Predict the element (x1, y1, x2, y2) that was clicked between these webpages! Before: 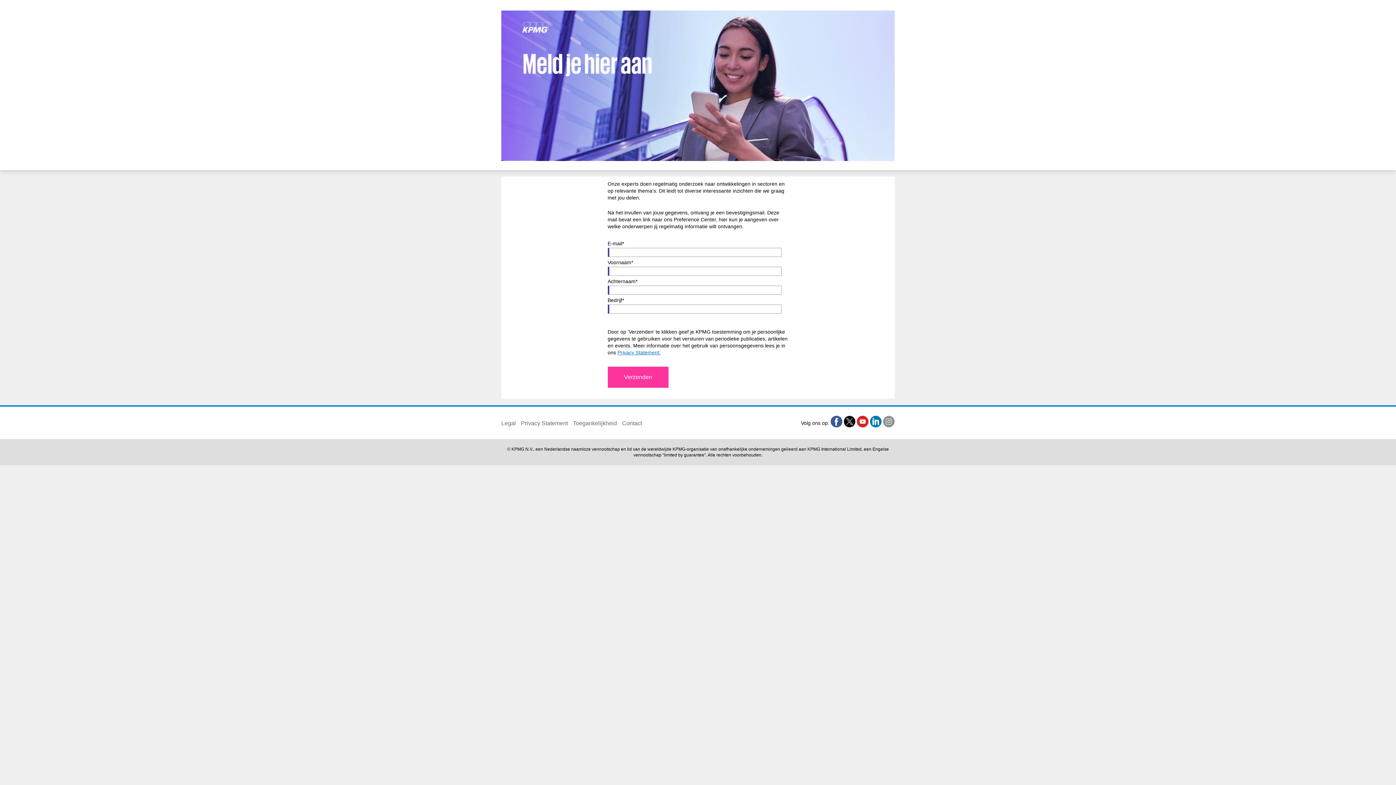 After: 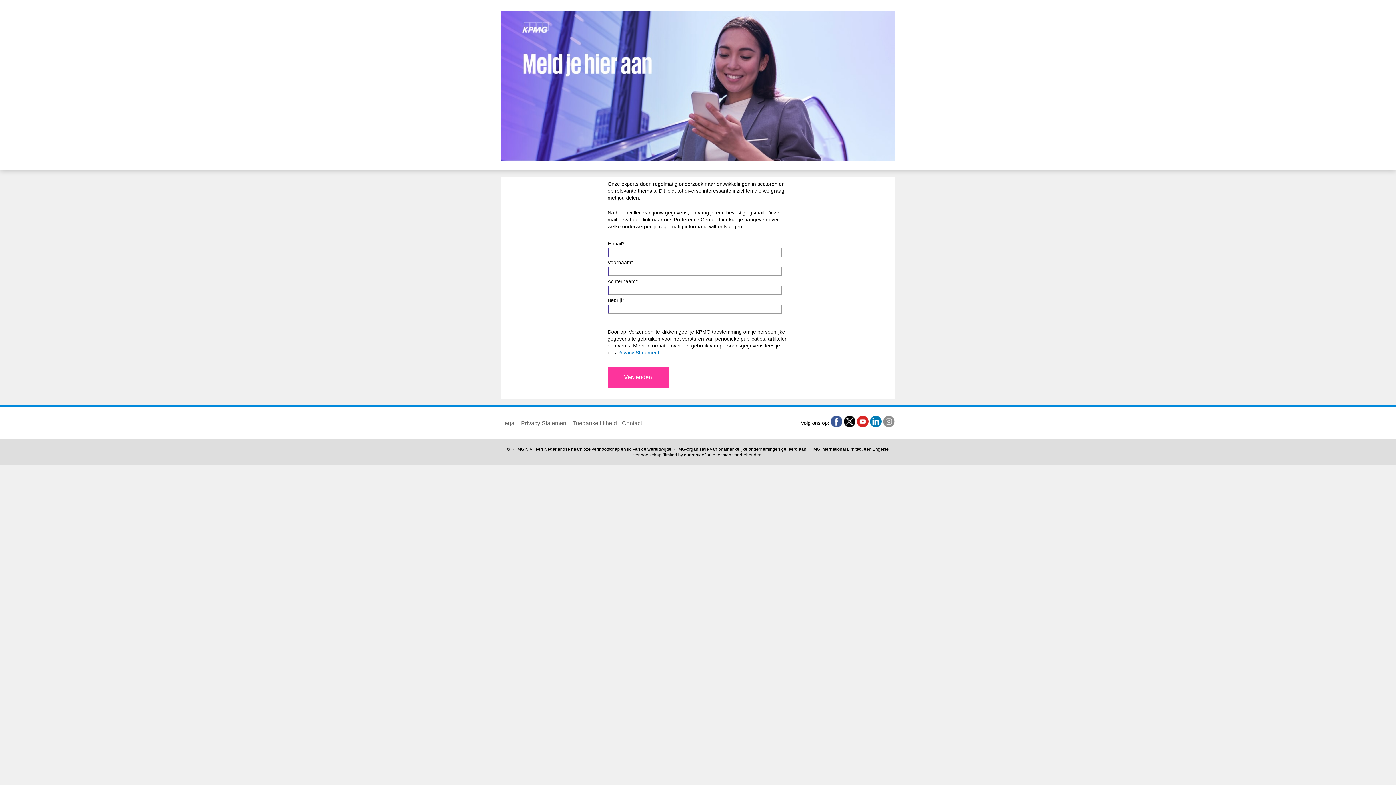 Action: label: Contact bbox: (622, 419, 645, 427)